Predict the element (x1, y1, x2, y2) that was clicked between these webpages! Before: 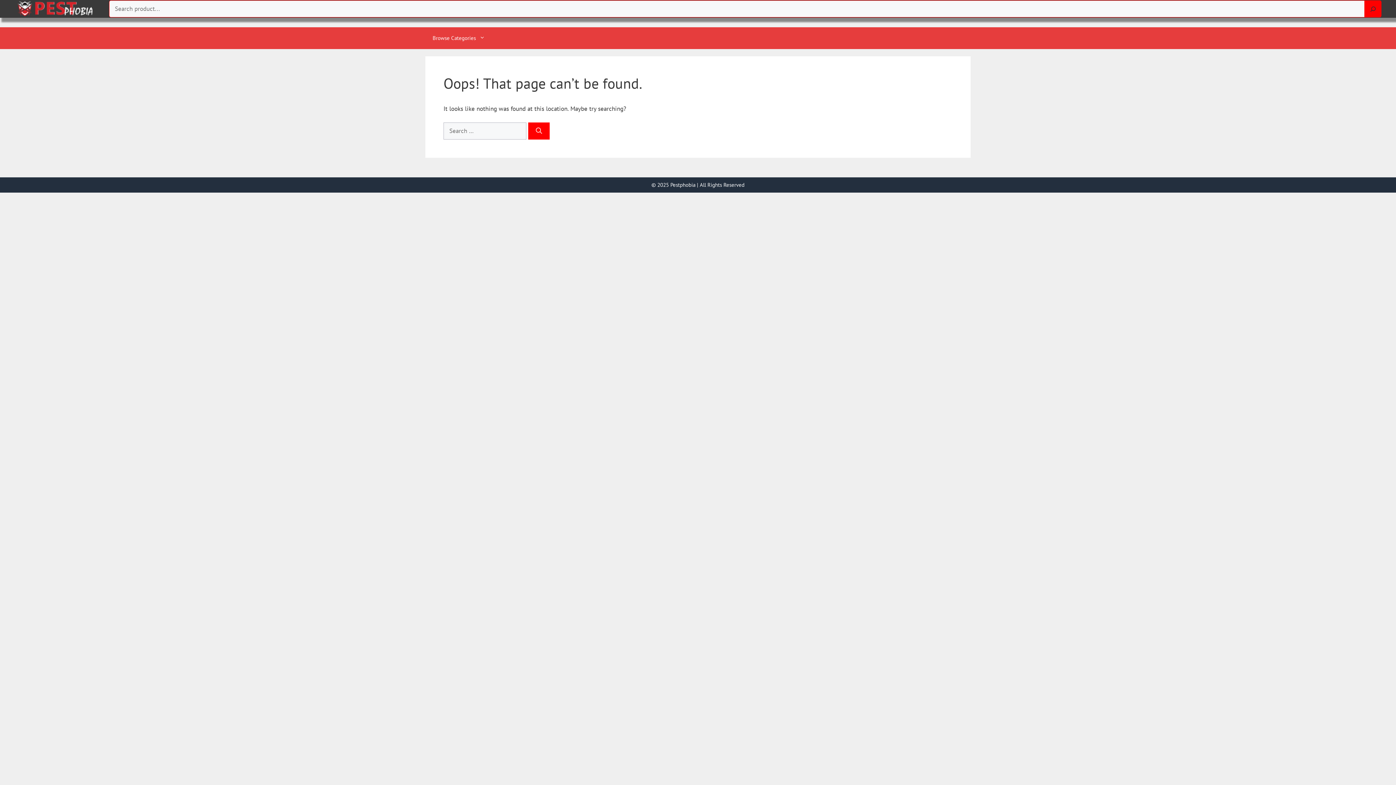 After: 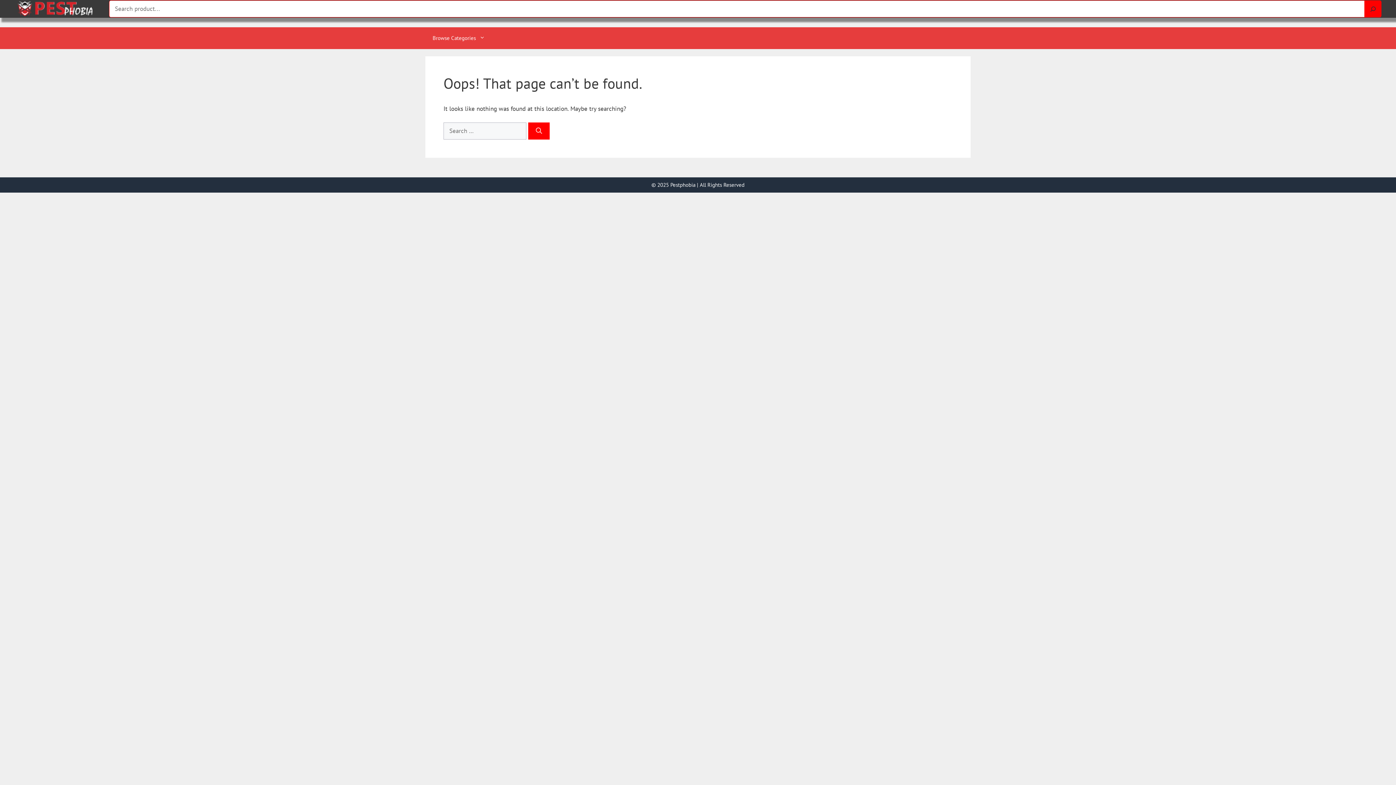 Action: label: Search bbox: (1365, 0, 1381, 17)